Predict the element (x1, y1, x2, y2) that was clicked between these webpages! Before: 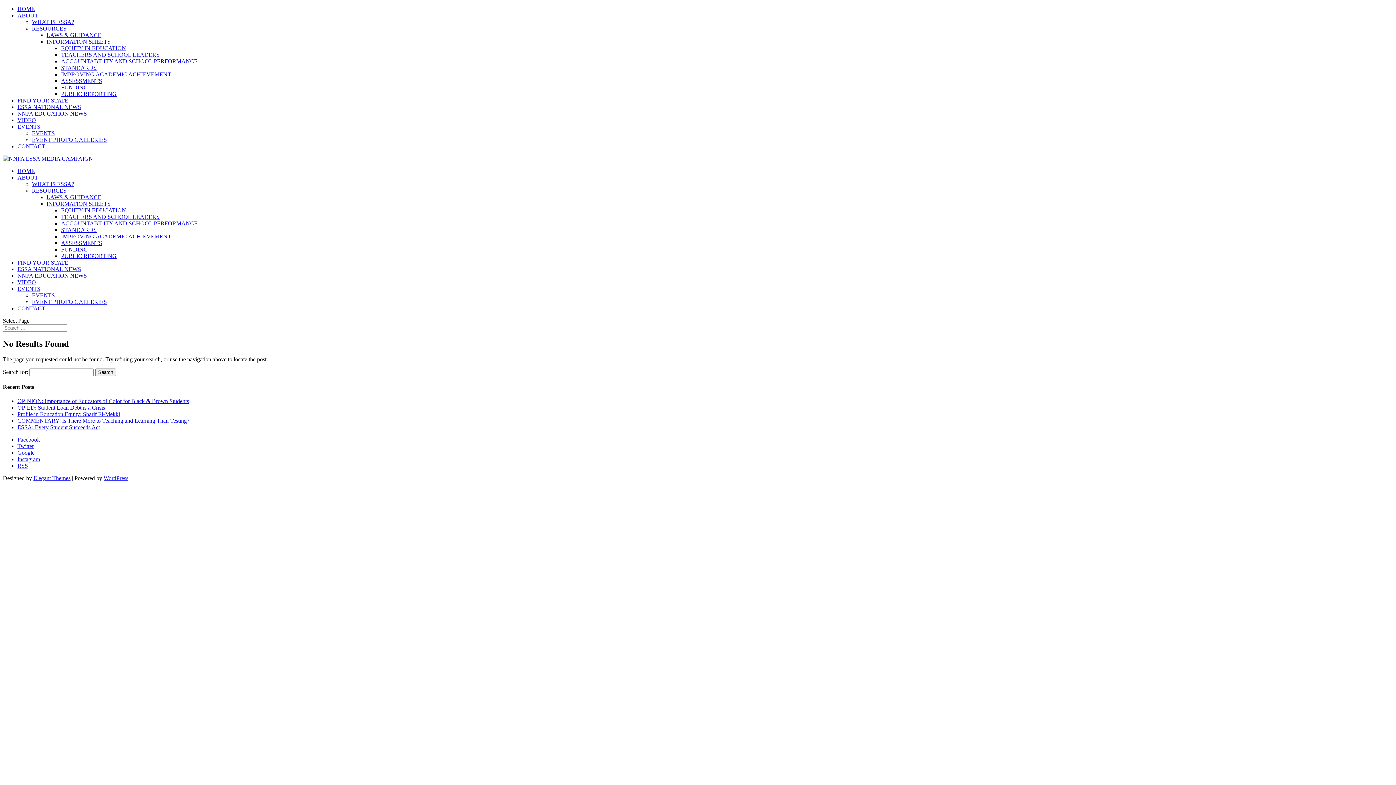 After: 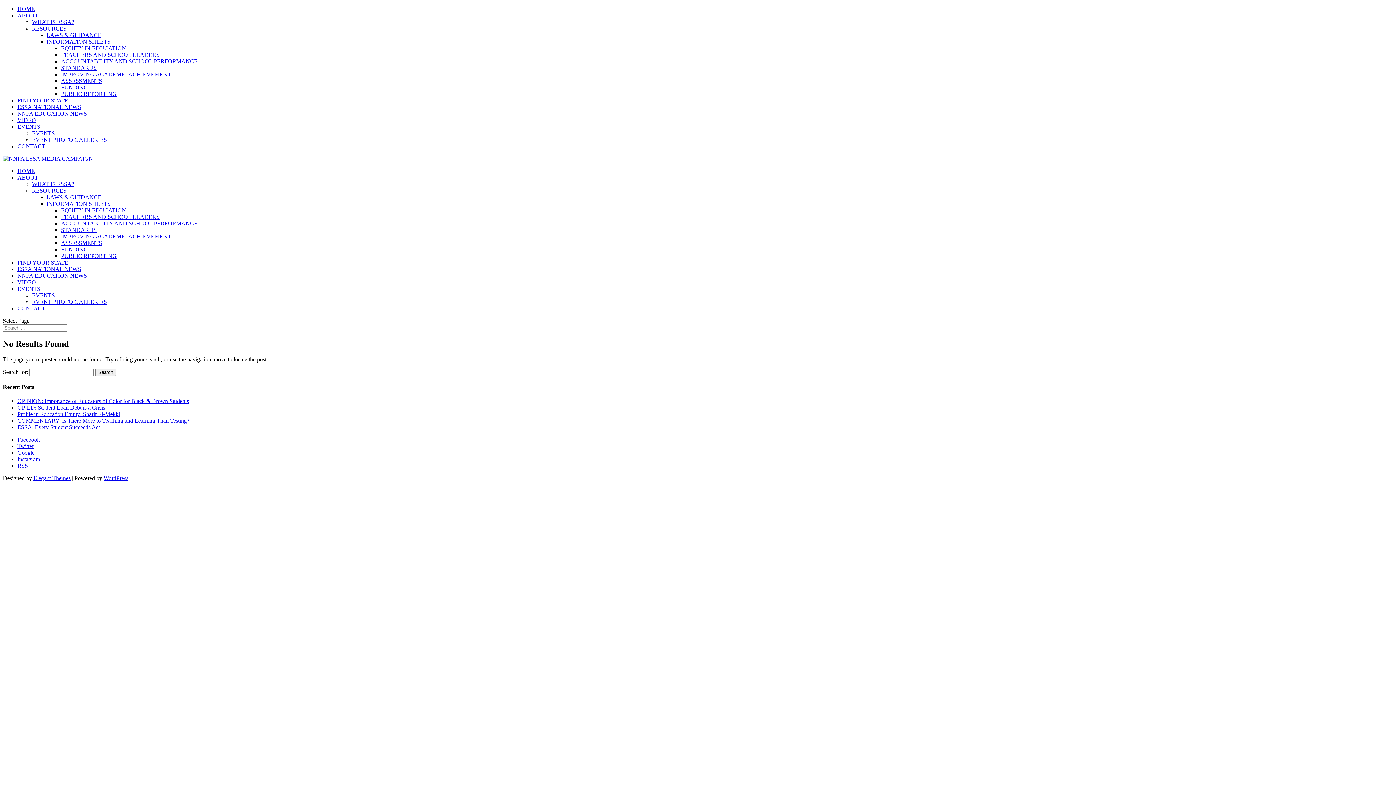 Action: bbox: (17, 168, 34, 174) label: HOME